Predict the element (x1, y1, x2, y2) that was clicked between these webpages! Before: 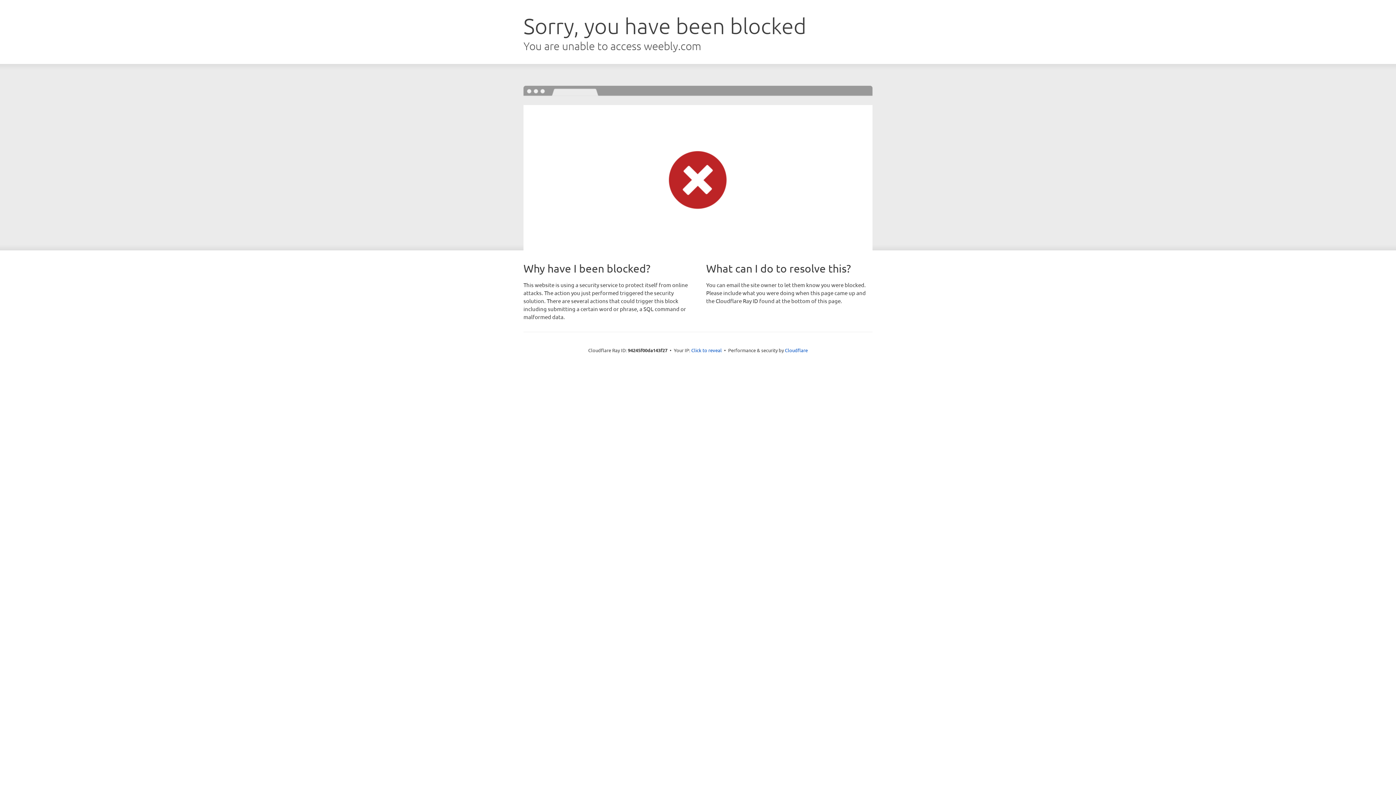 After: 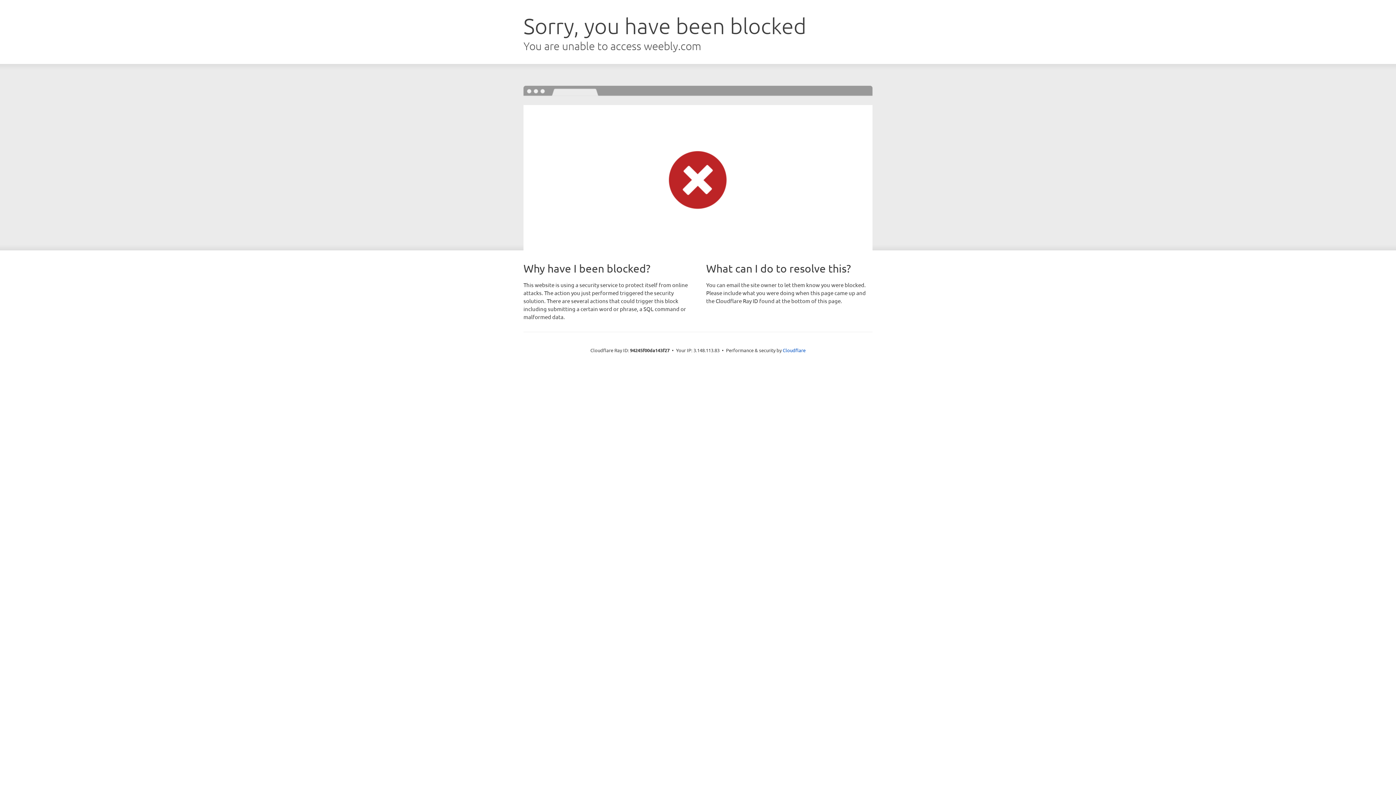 Action: bbox: (691, 346, 722, 353) label: Click to reveal